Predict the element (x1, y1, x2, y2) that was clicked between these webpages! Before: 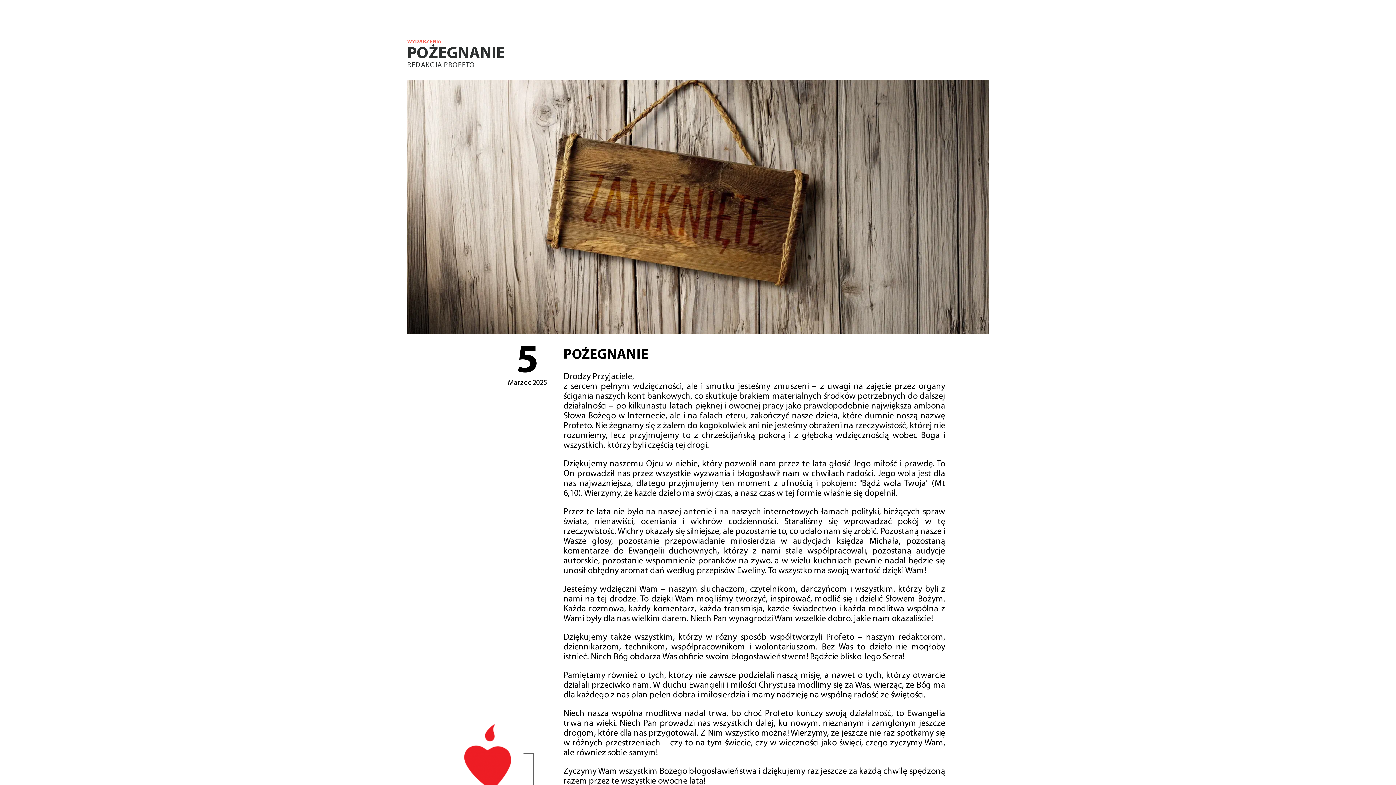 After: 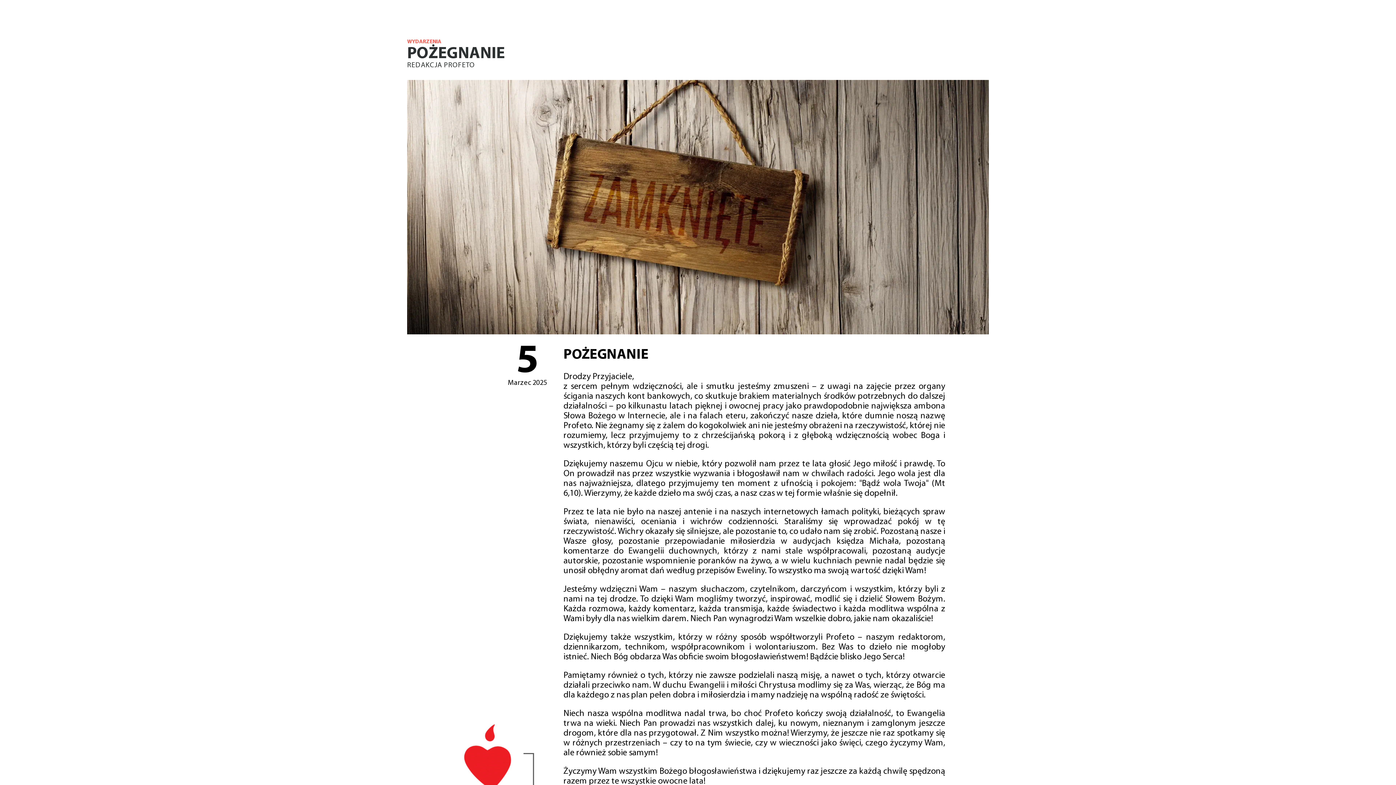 Action: bbox: (407, 61, 475, 69) label: REDAKCJA PROFETO